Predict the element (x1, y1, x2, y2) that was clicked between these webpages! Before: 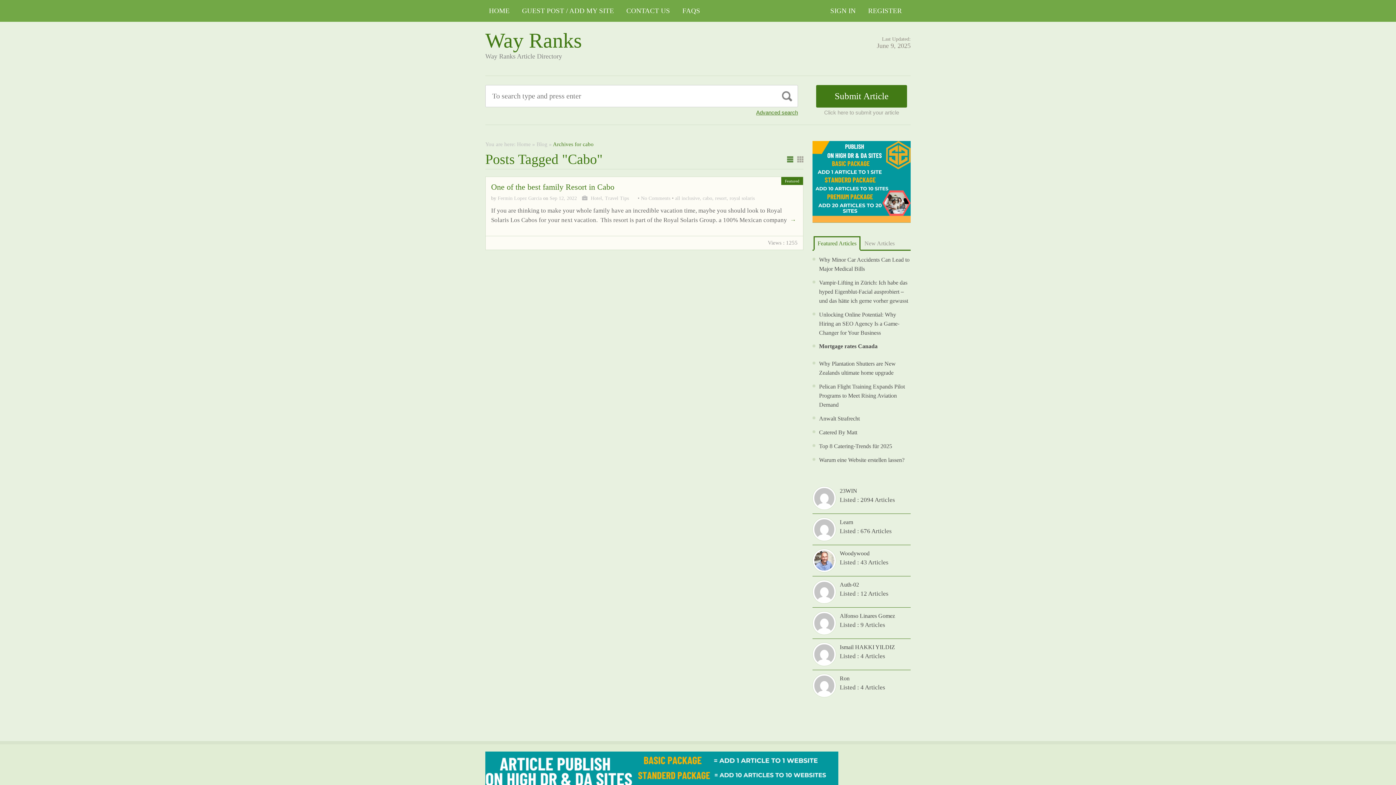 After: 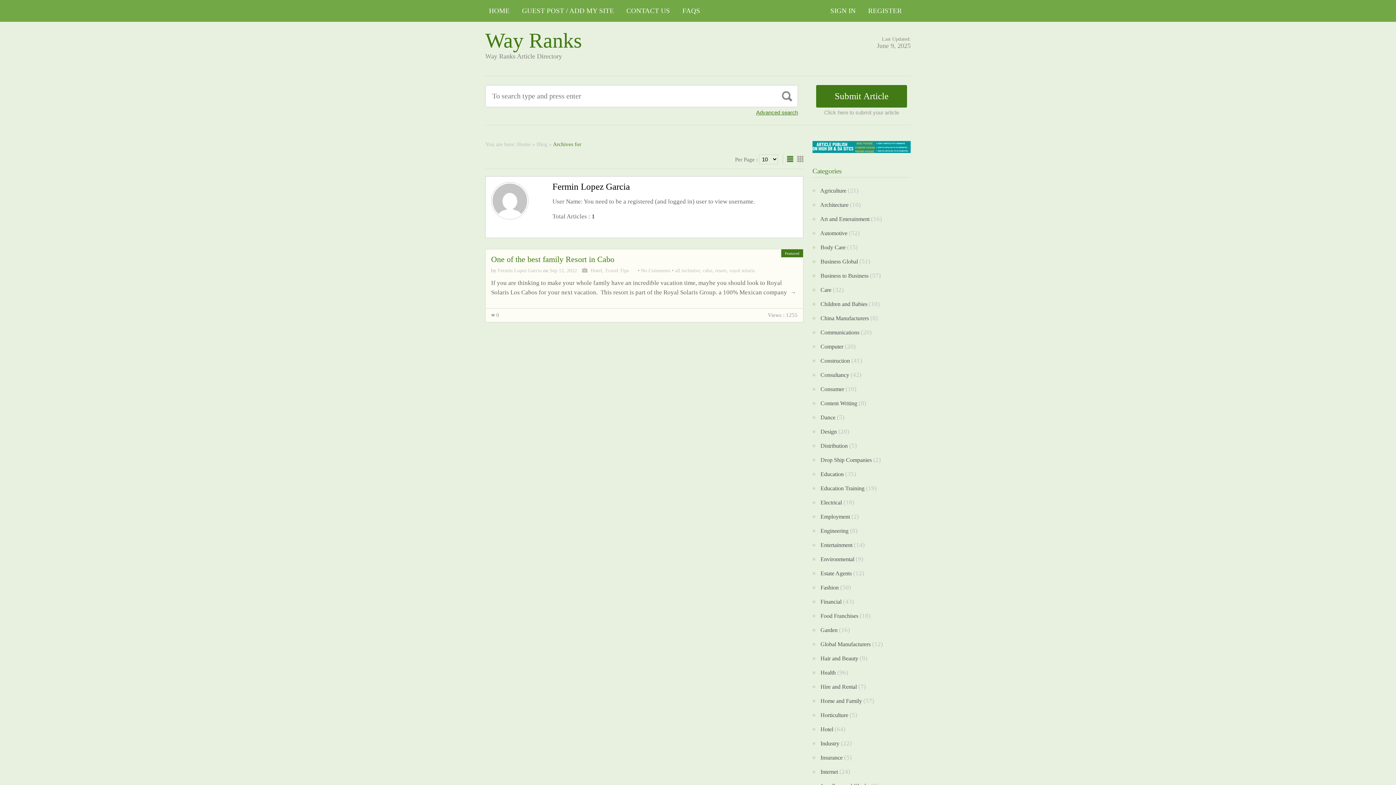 Action: bbox: (497, 195, 541, 201) label: Fermin Lopez Garcia